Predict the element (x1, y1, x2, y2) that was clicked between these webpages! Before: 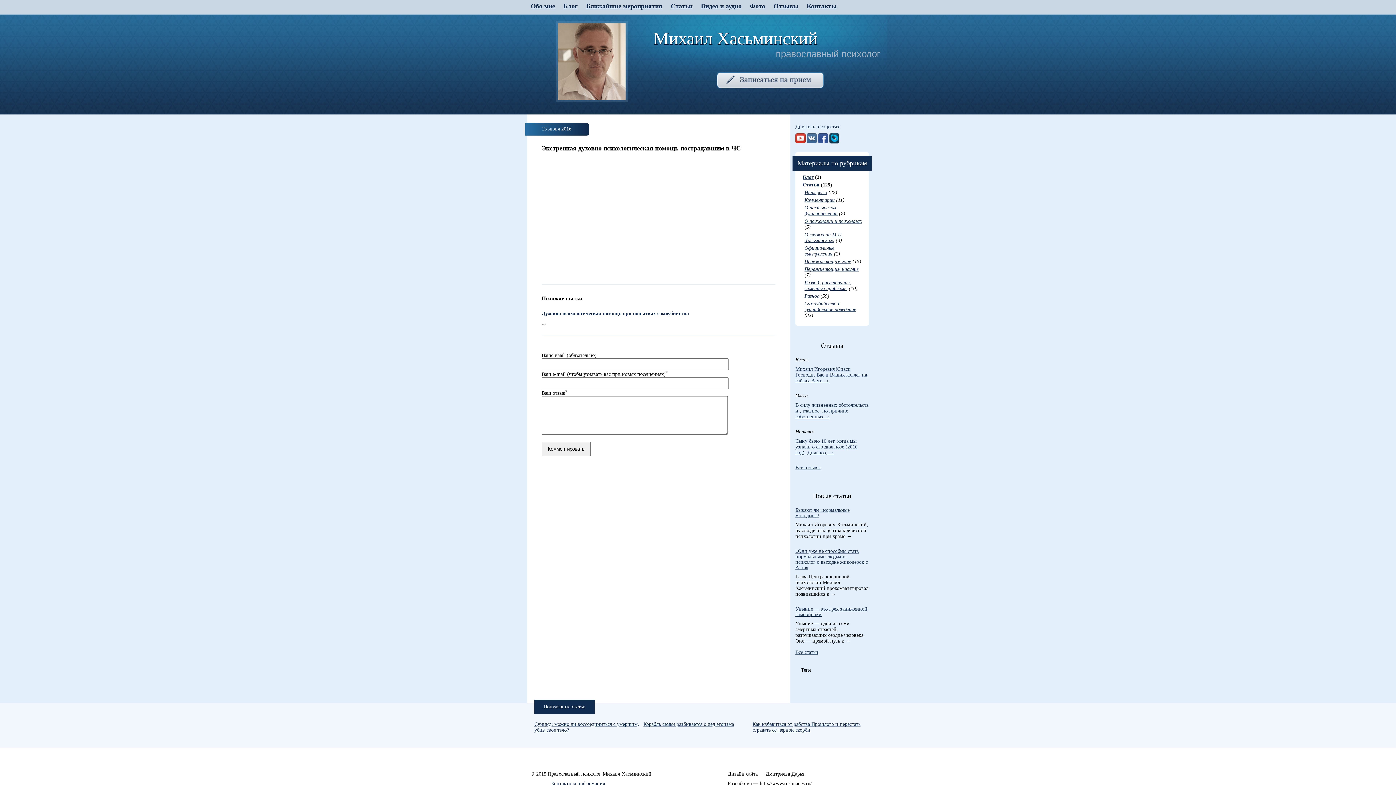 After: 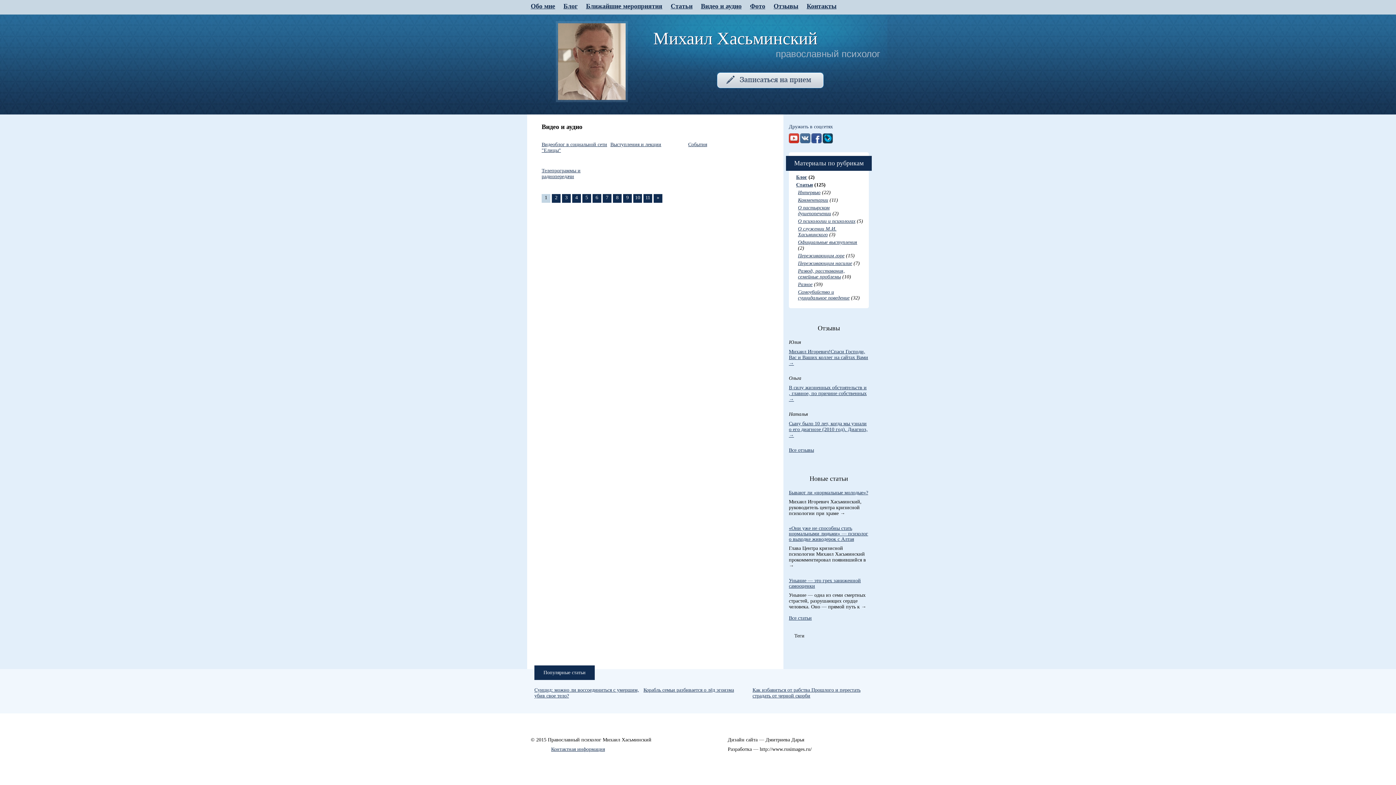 Action: bbox: (701, 2, 741, 9) label: Видео и аудио